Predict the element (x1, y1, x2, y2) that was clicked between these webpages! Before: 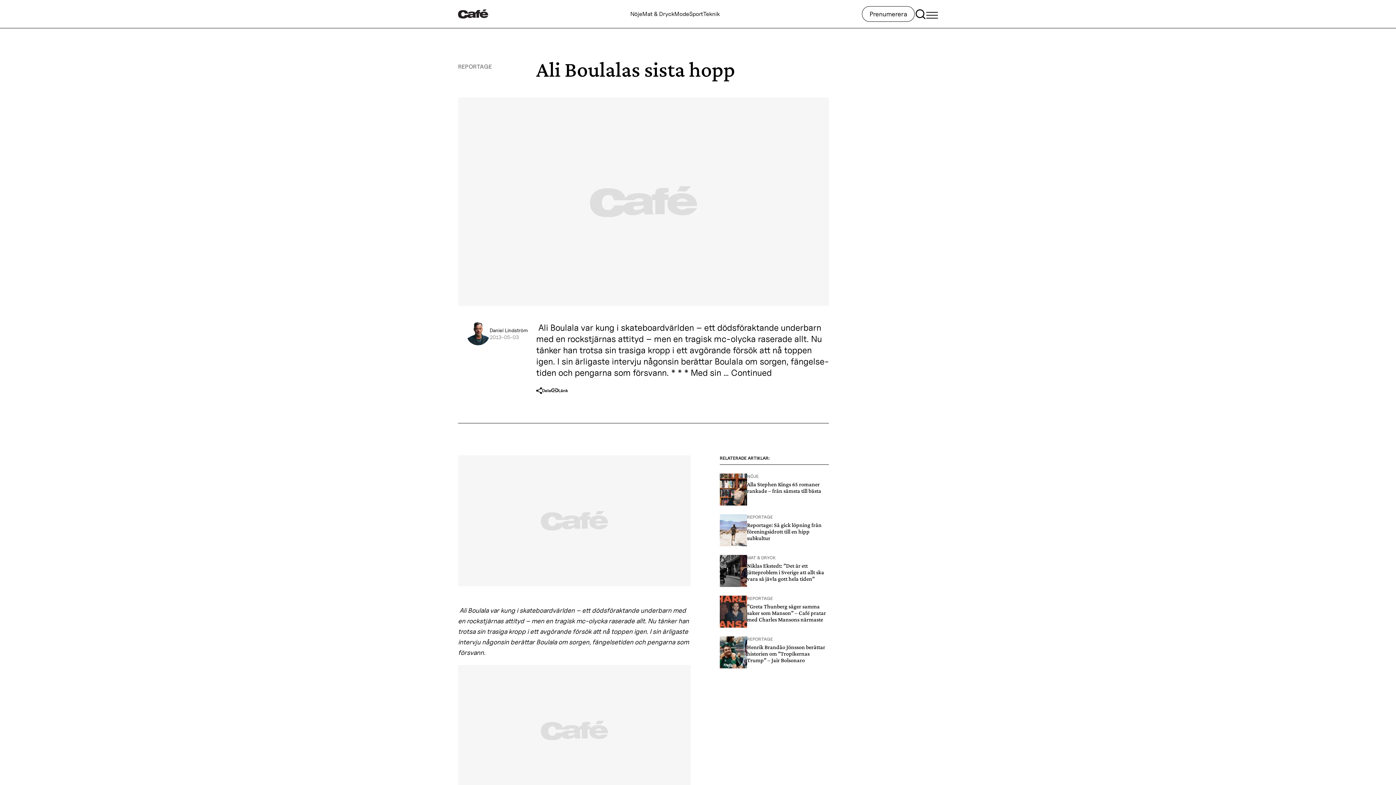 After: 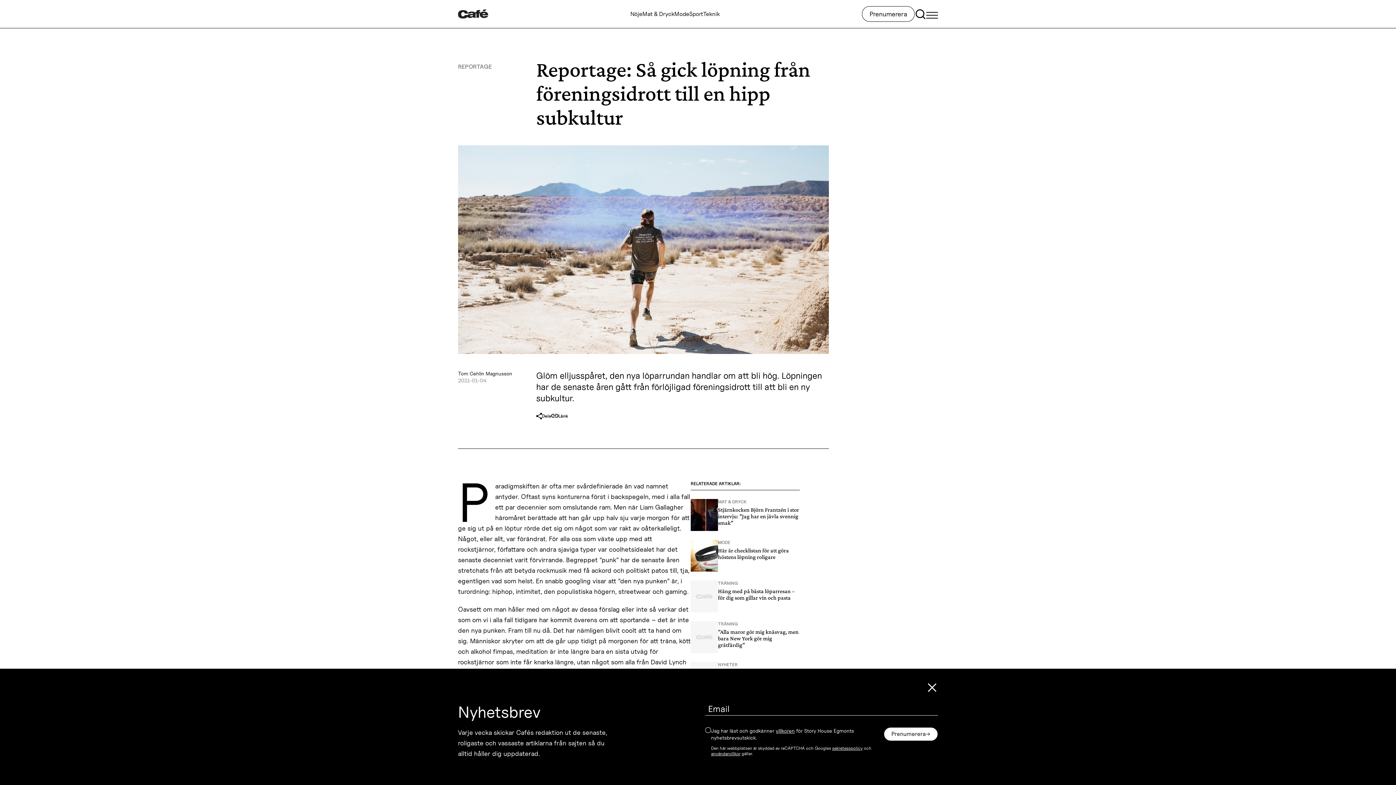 Action: label: Reportage: Så gick löpning från föreningsidrott till en hipp subkultur bbox: (720, 514, 829, 546)